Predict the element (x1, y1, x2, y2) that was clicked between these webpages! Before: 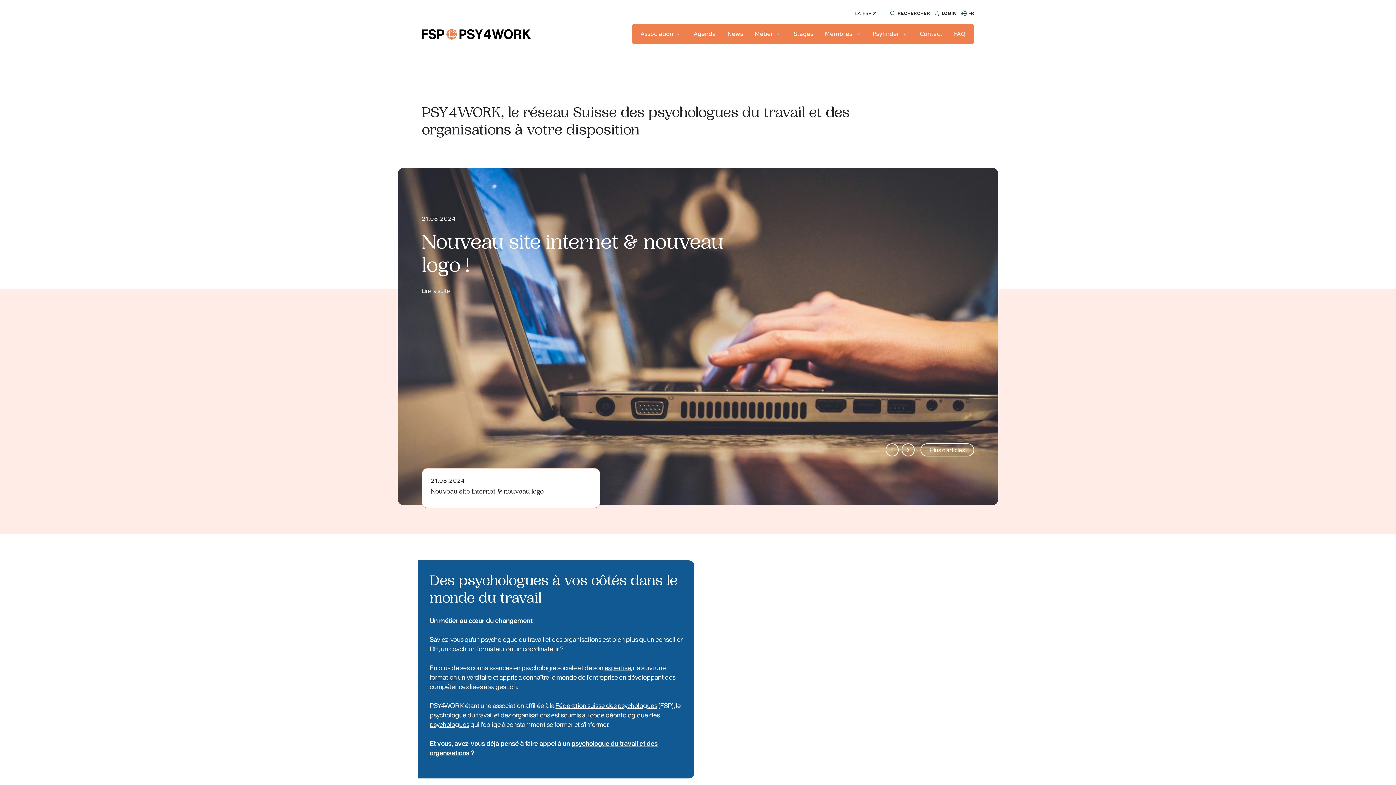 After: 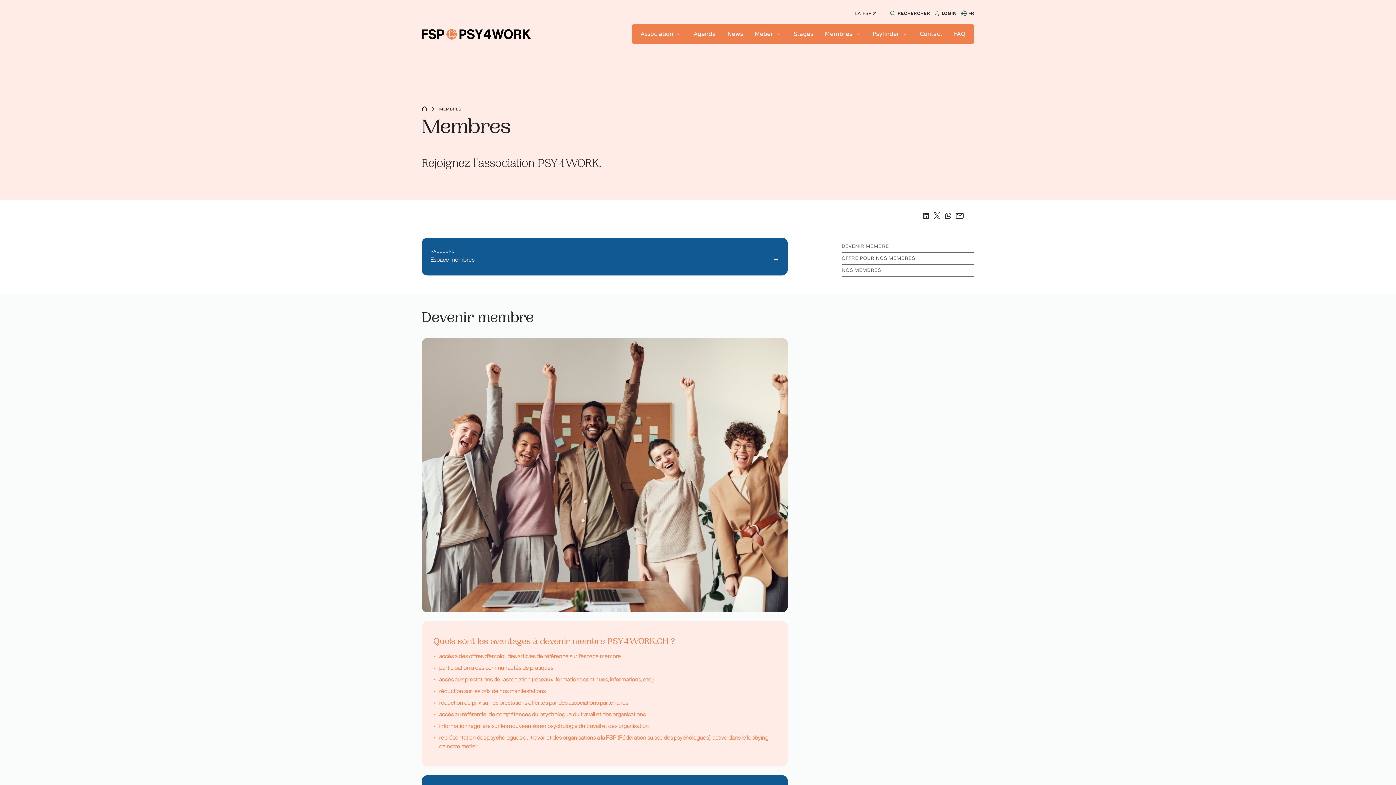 Action: bbox: (825, 29, 852, 38) label: Membres